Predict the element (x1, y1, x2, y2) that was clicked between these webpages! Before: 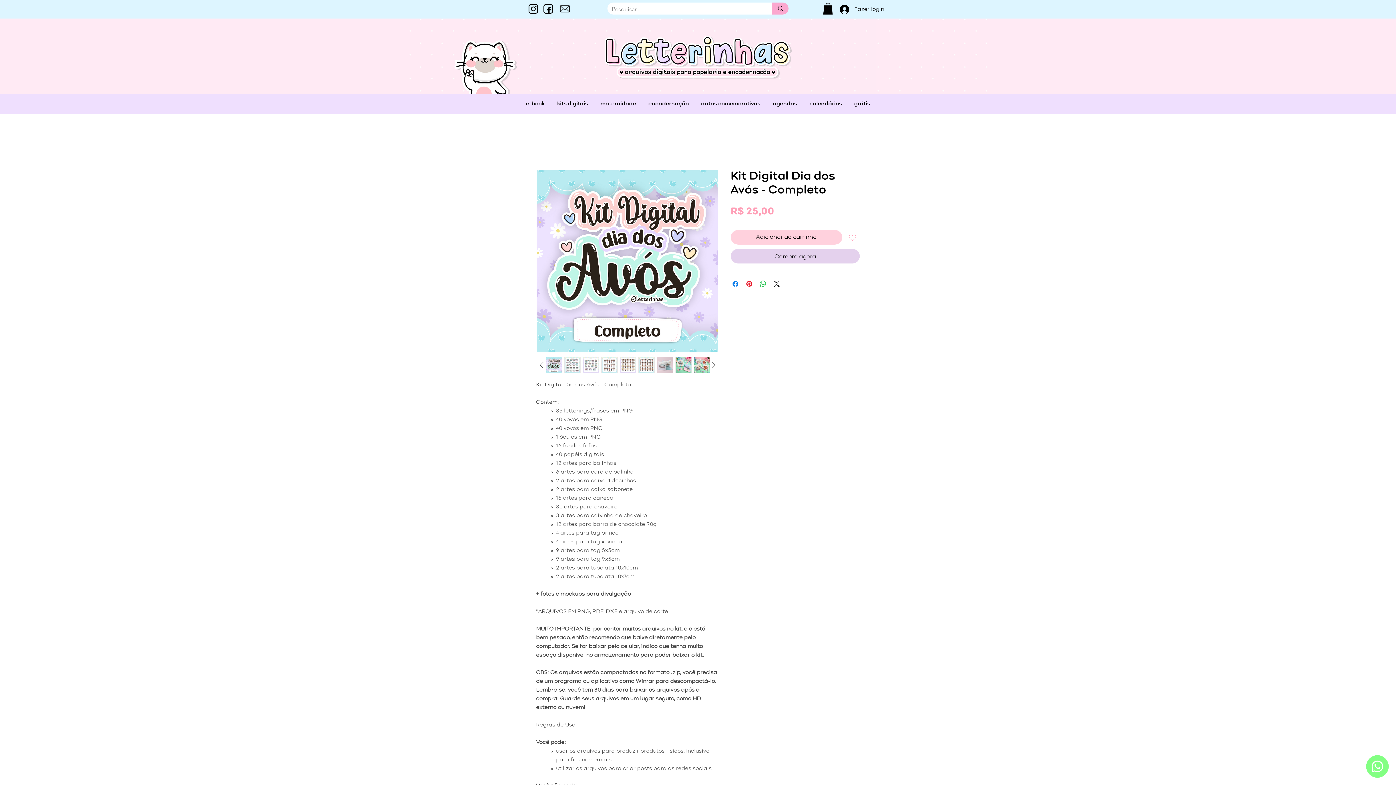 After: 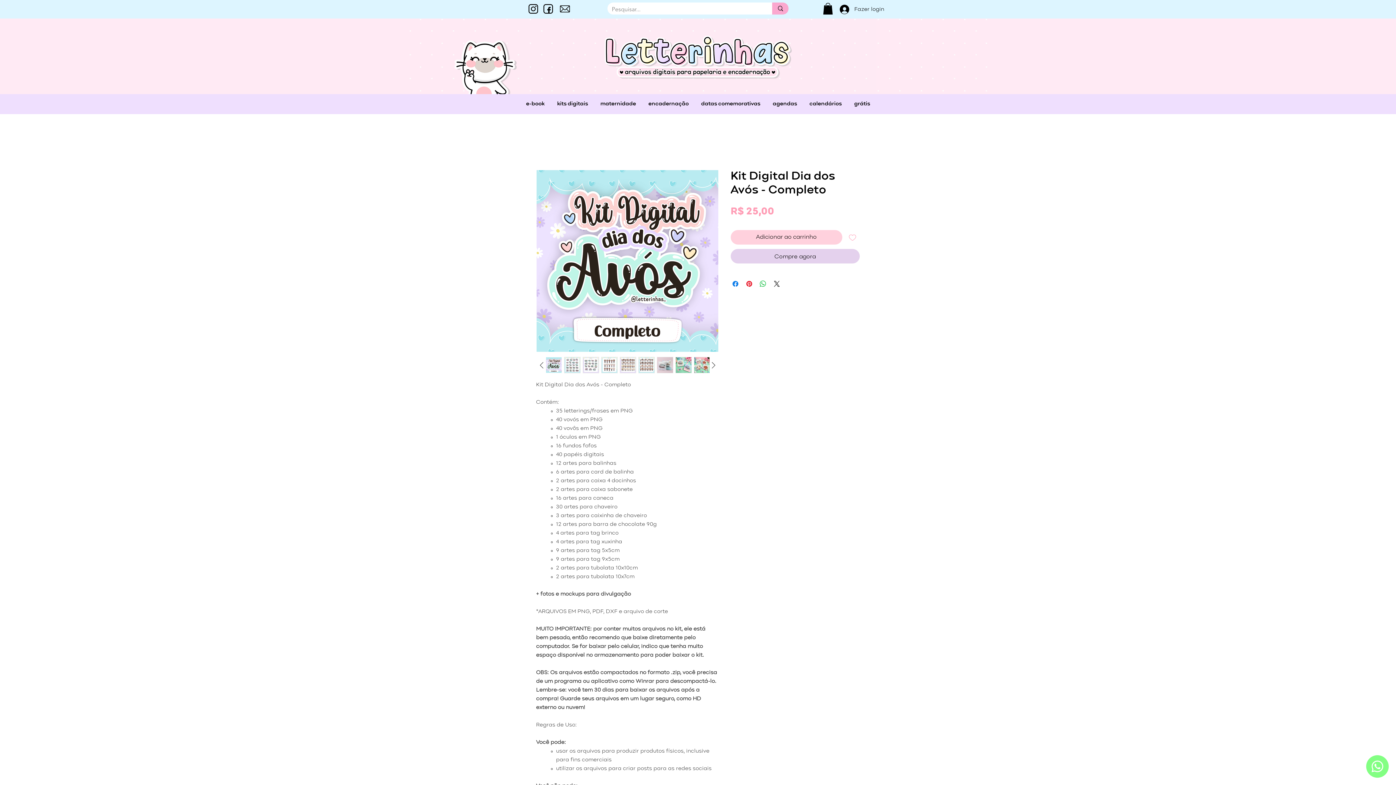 Action: bbox: (564, 357, 580, 373)